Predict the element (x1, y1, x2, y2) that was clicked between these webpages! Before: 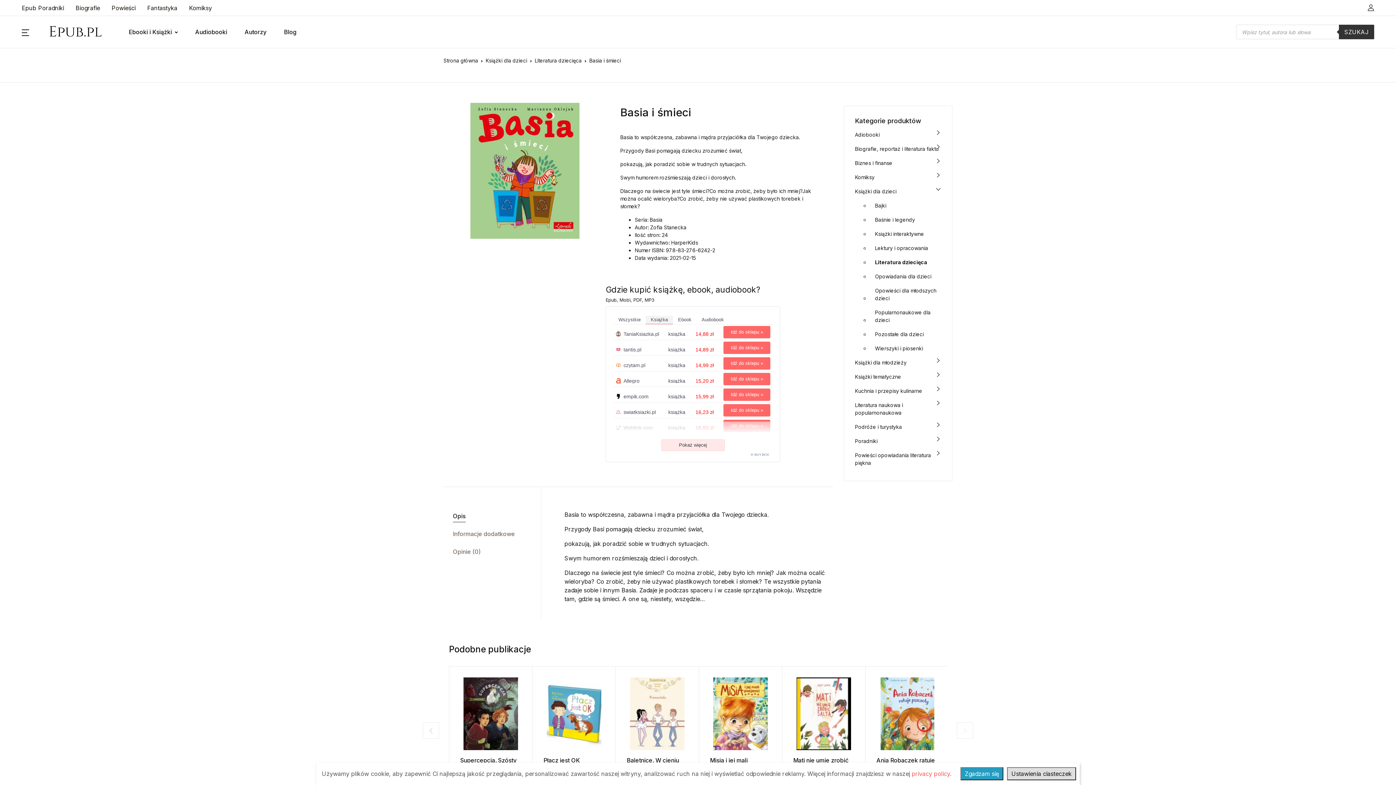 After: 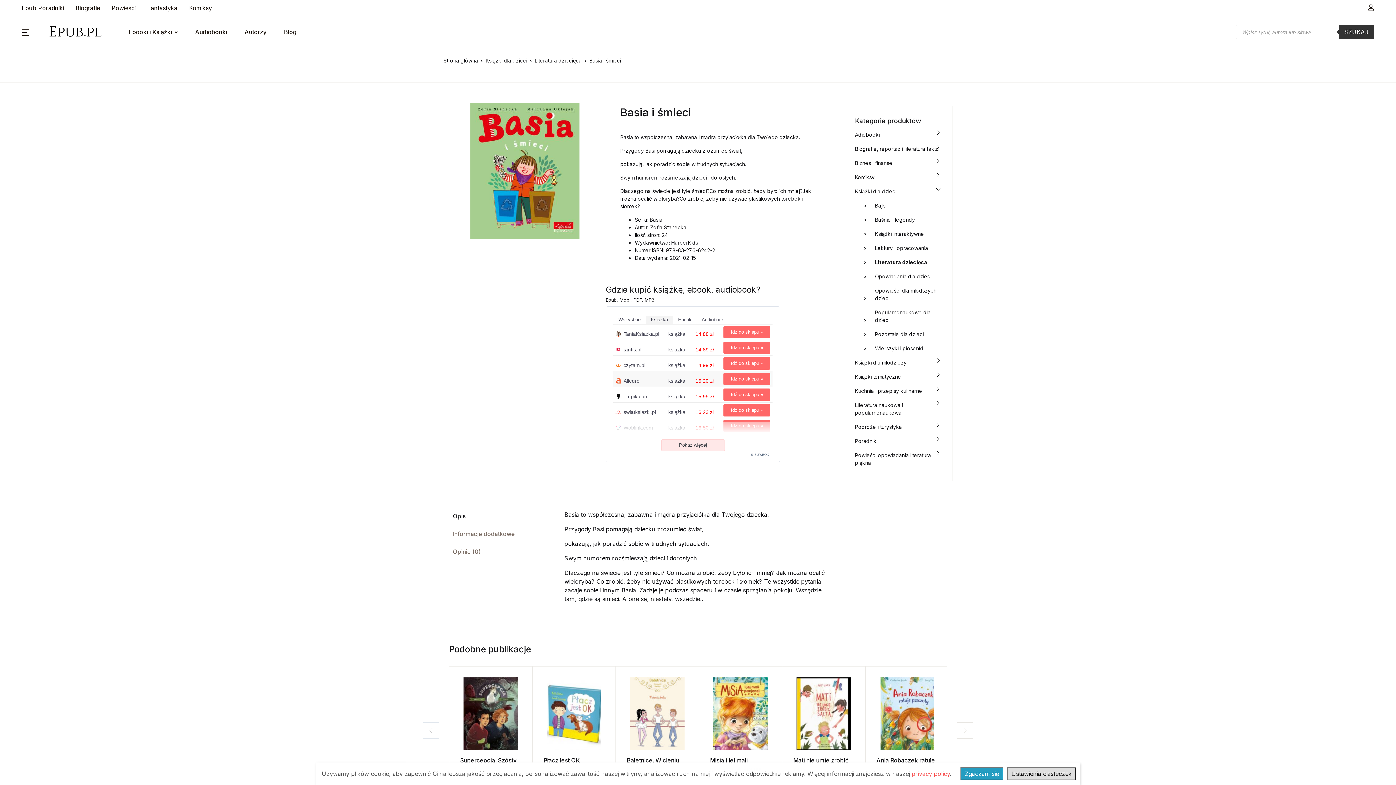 Action: label: 15,20 zł bbox: (691, 375, 716, 386)